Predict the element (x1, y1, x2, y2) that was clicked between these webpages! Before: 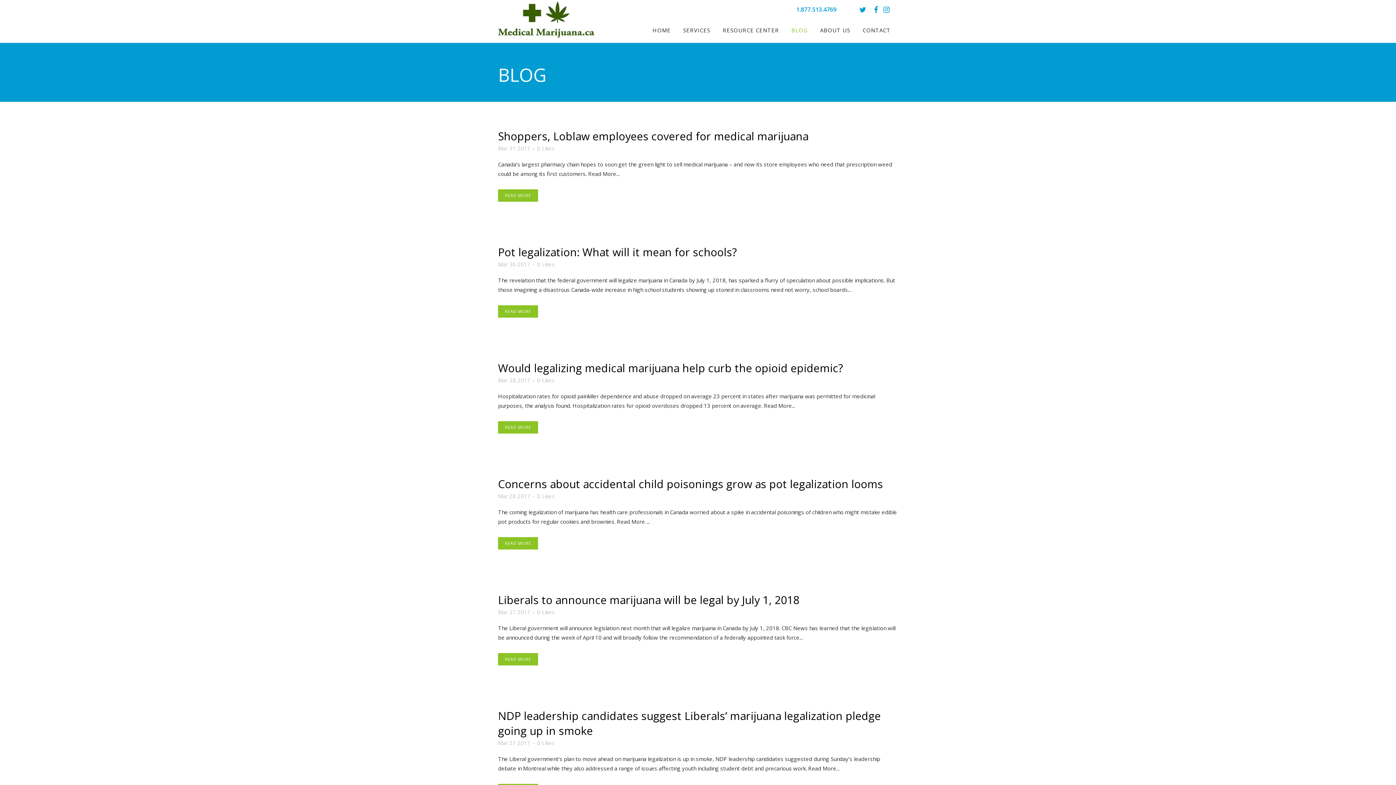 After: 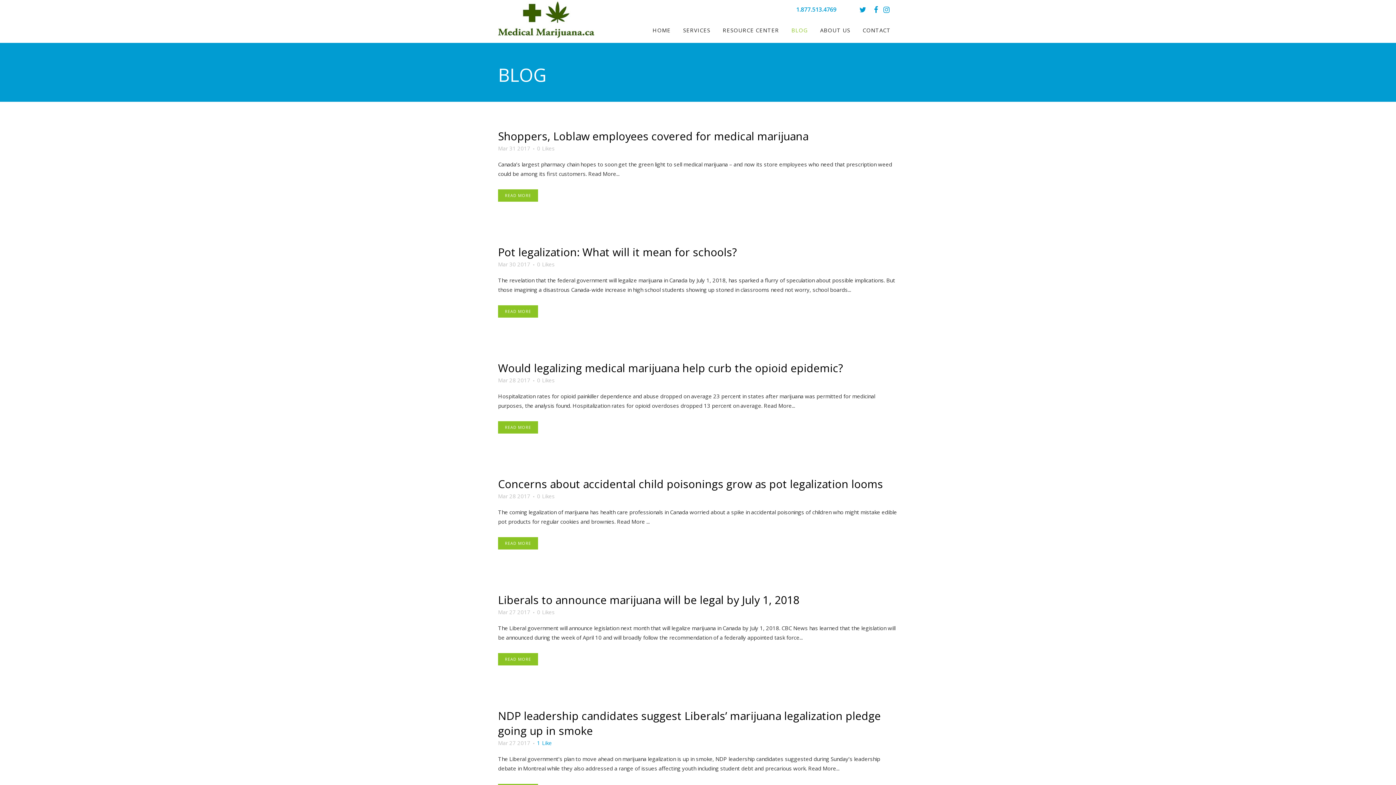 Action: label: 0Likes bbox: (537, 740, 554, 745)